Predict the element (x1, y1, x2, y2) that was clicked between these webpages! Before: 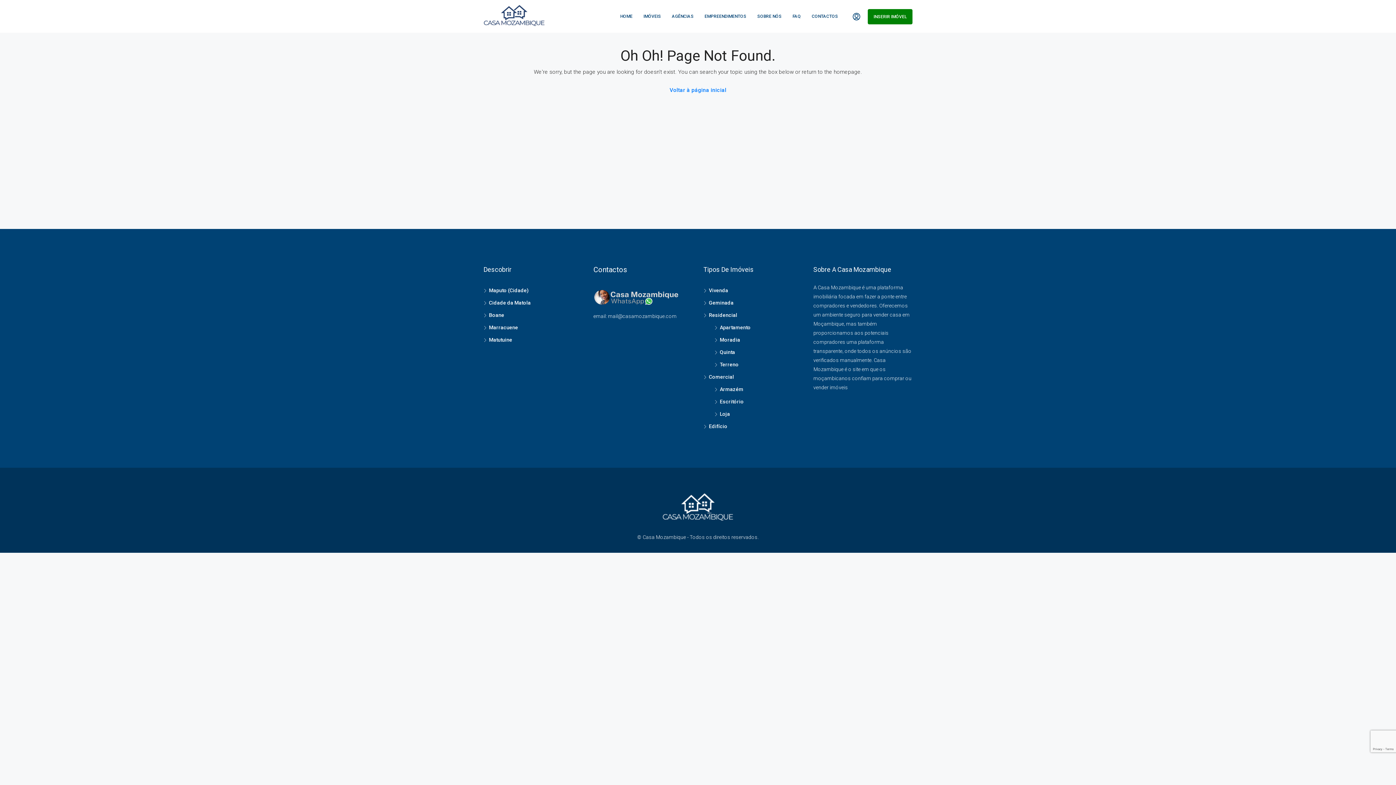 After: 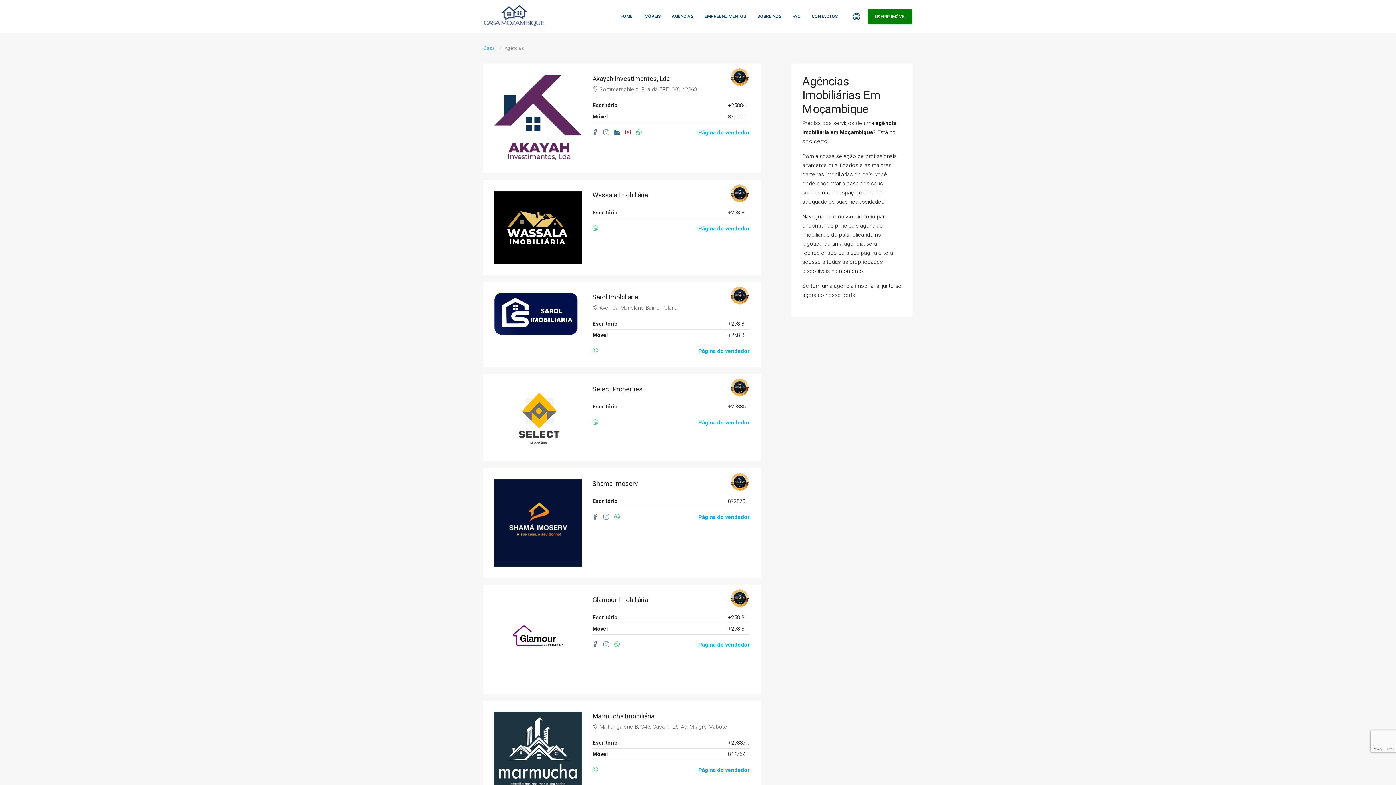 Action: label: AGÊNCIAS bbox: (666, 0, 699, 32)